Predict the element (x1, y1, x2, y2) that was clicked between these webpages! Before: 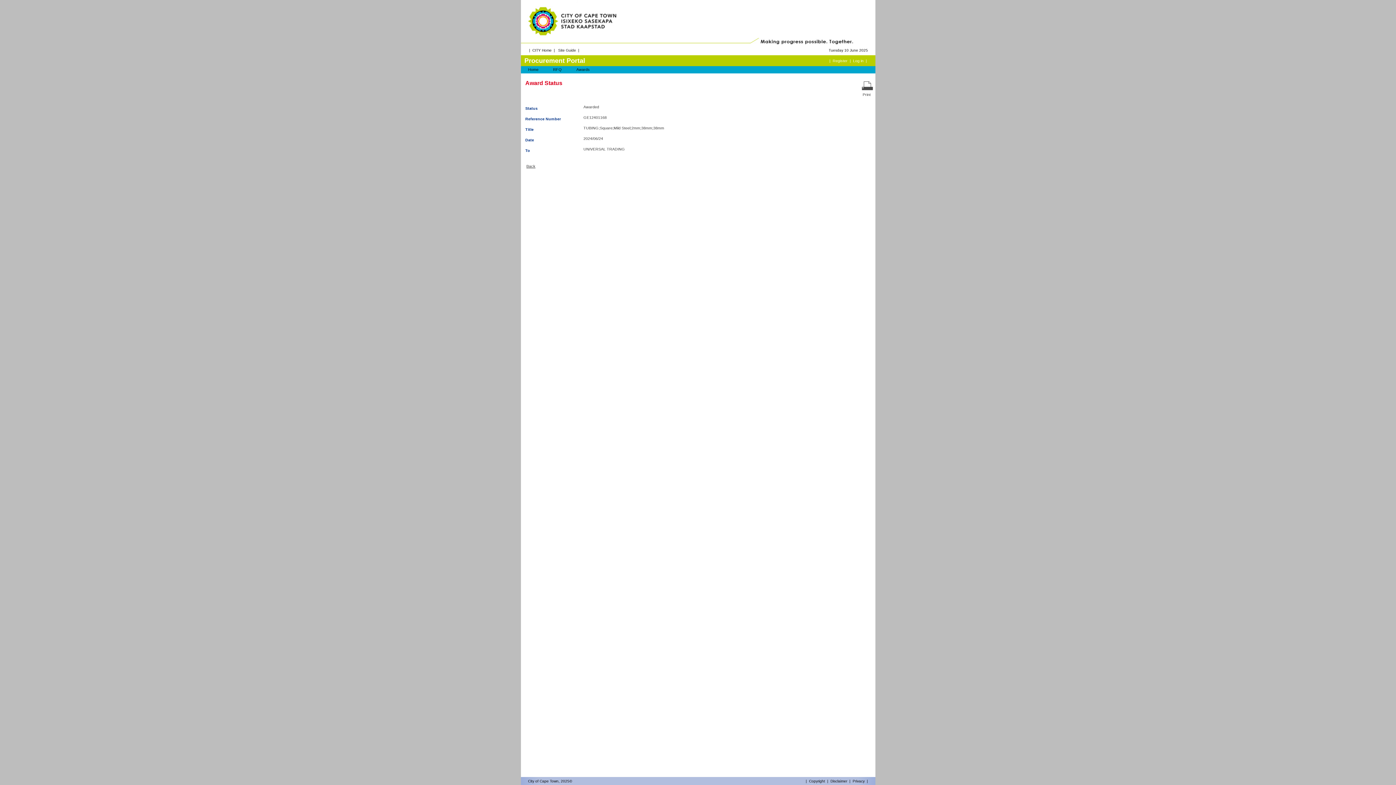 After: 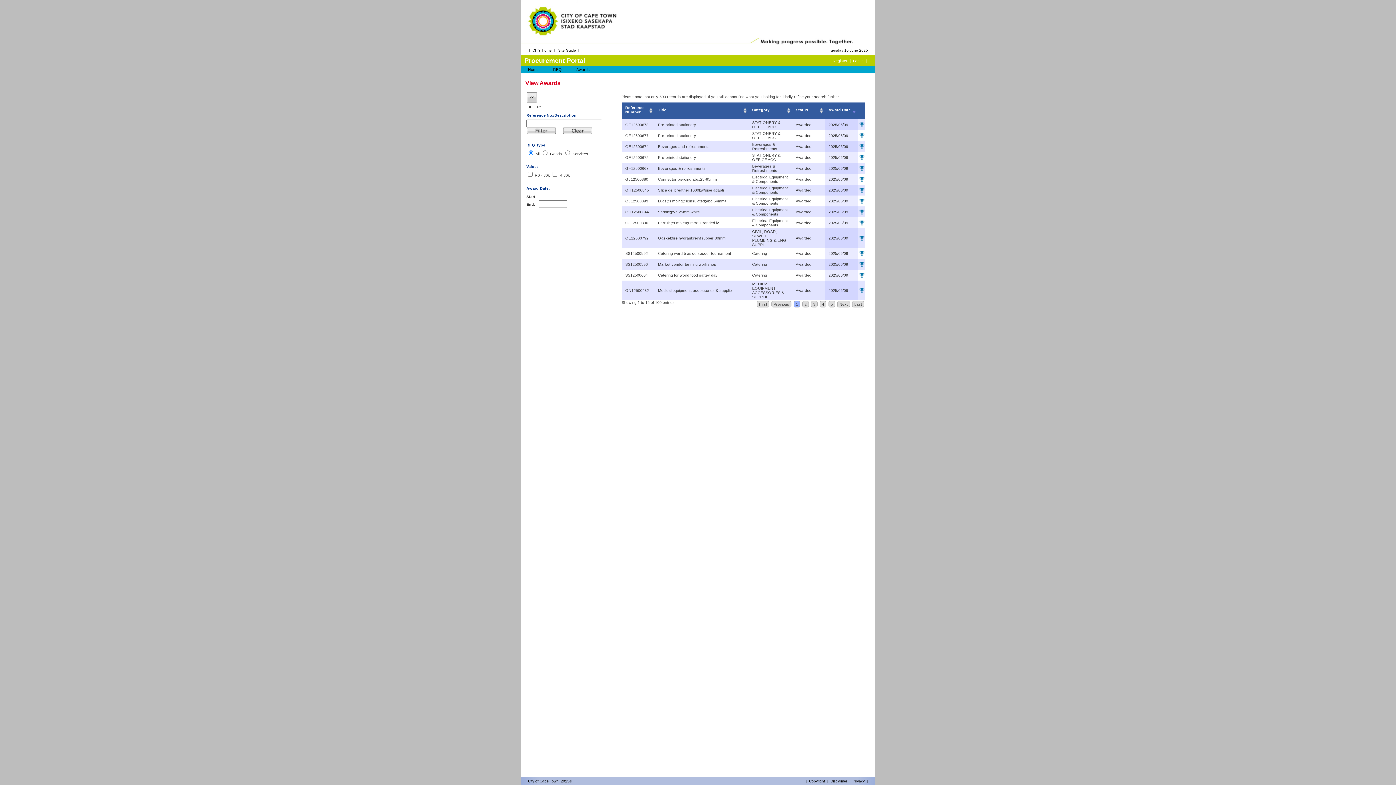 Action: bbox: (569, 67, 597, 71) label: Awards